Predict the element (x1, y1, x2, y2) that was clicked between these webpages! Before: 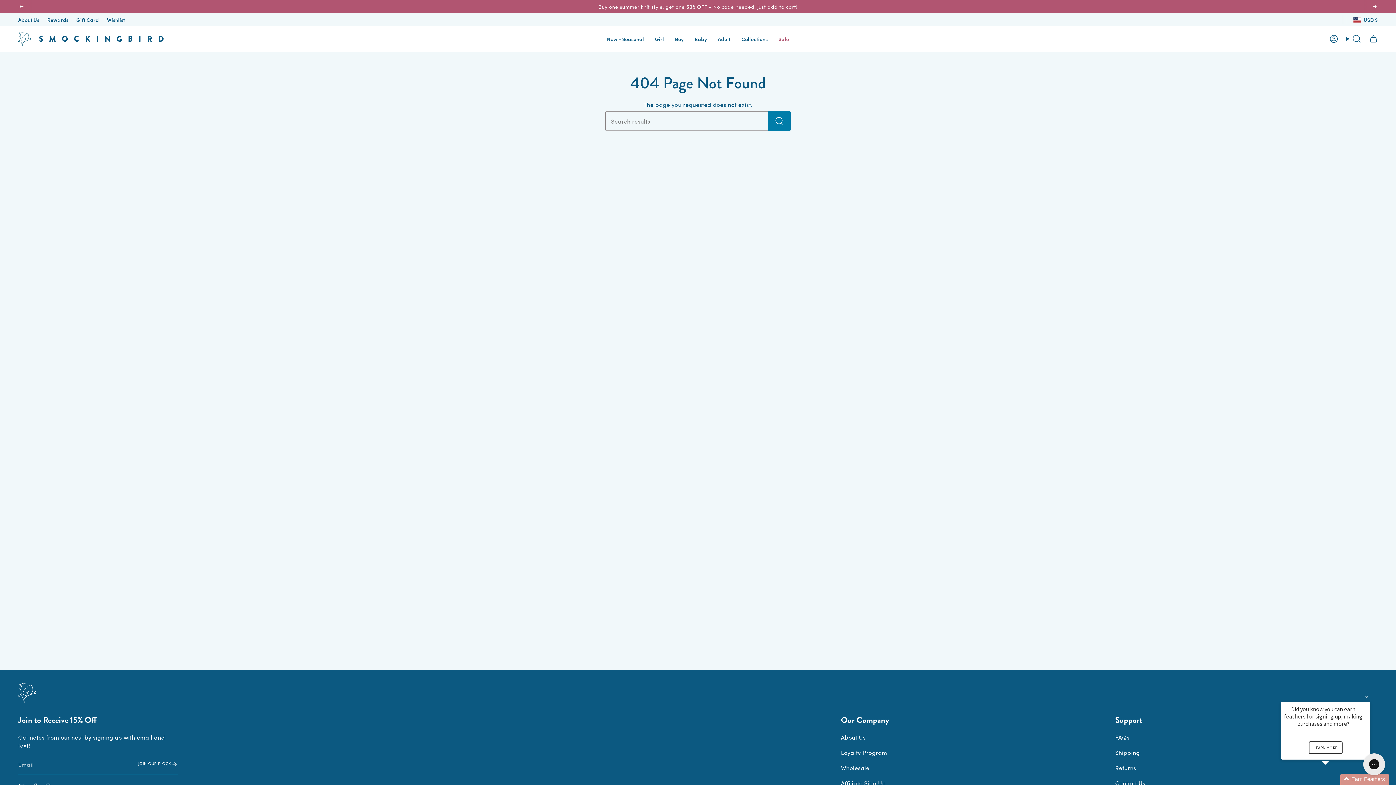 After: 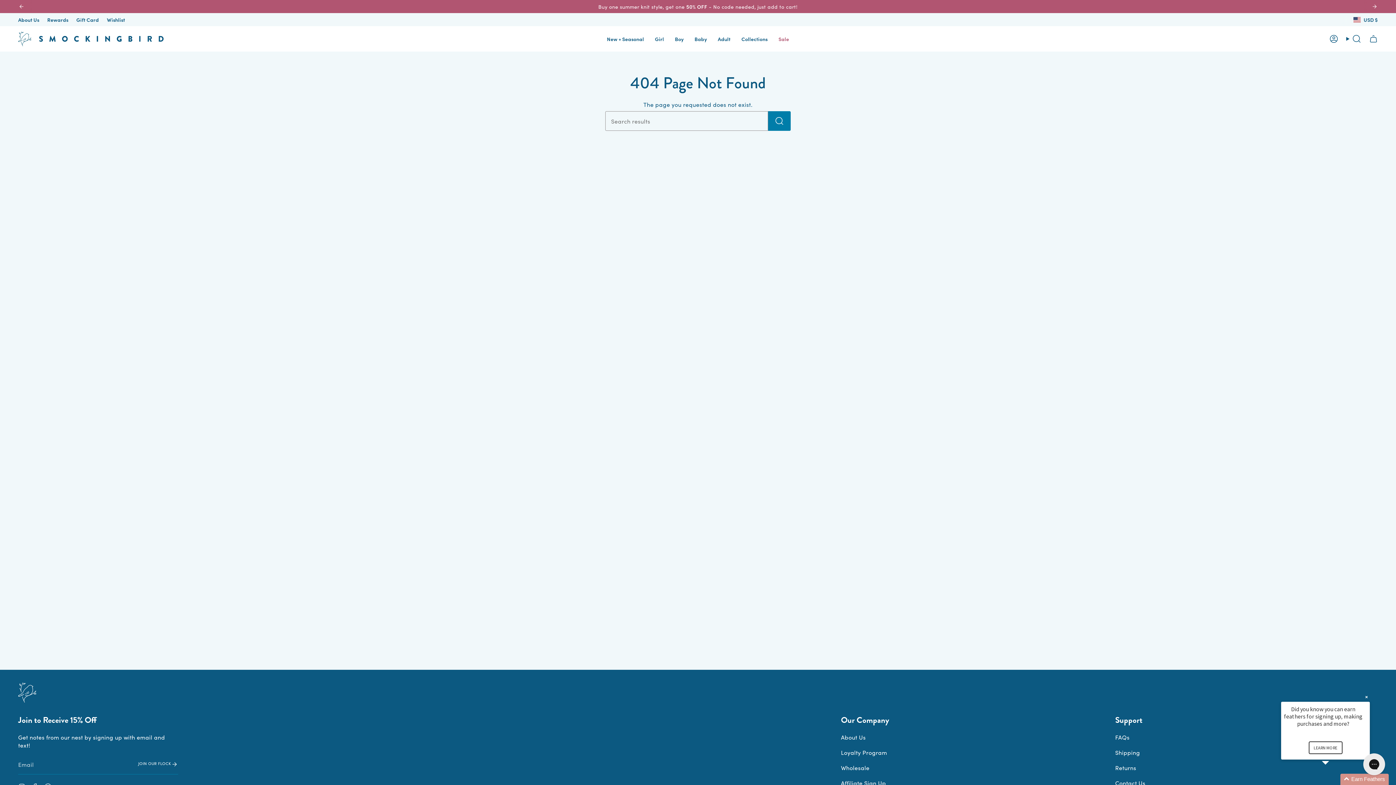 Action: bbox: (133, 754, 178, 774) label: JOIN OUR FLOCK